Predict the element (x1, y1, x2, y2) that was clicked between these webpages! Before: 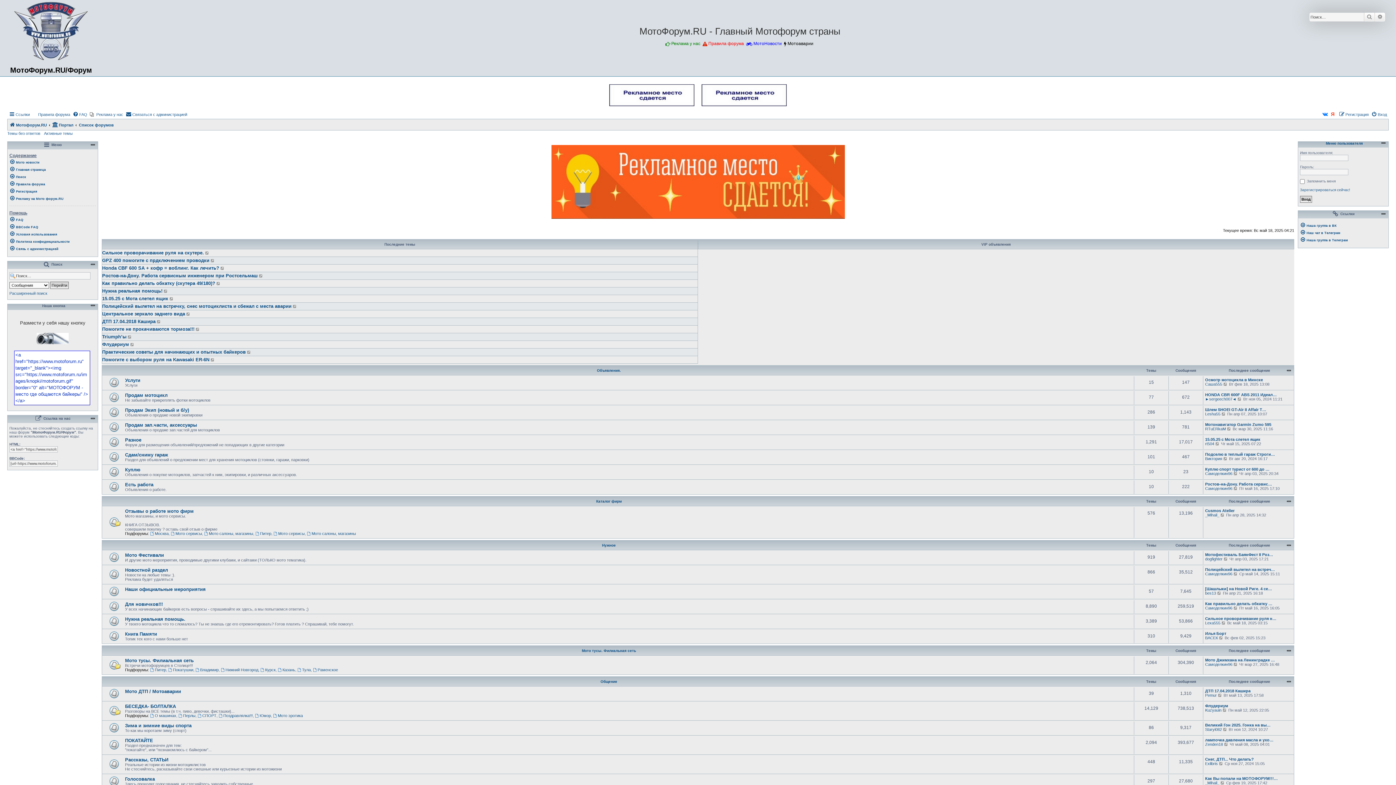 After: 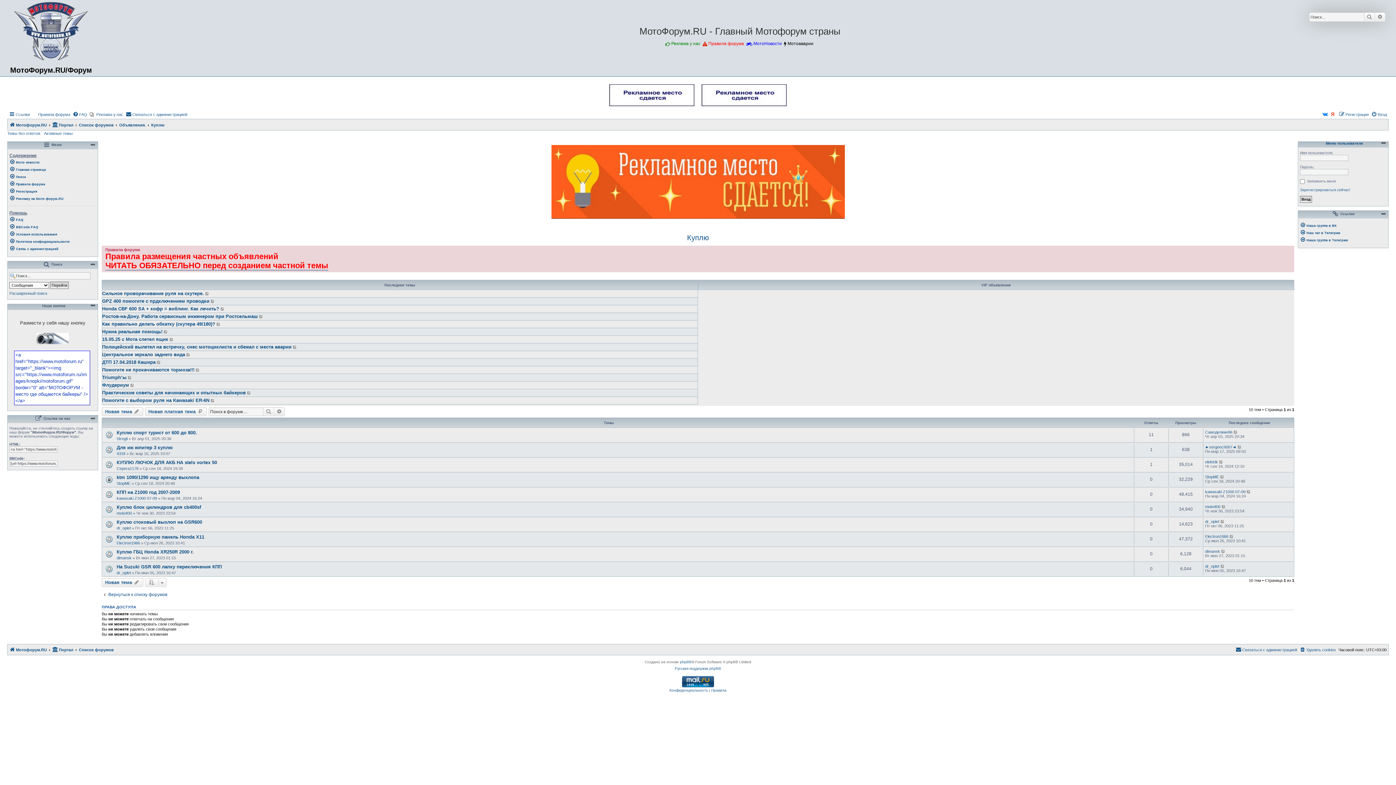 Action: label: Куплю bbox: (125, 467, 140, 472)